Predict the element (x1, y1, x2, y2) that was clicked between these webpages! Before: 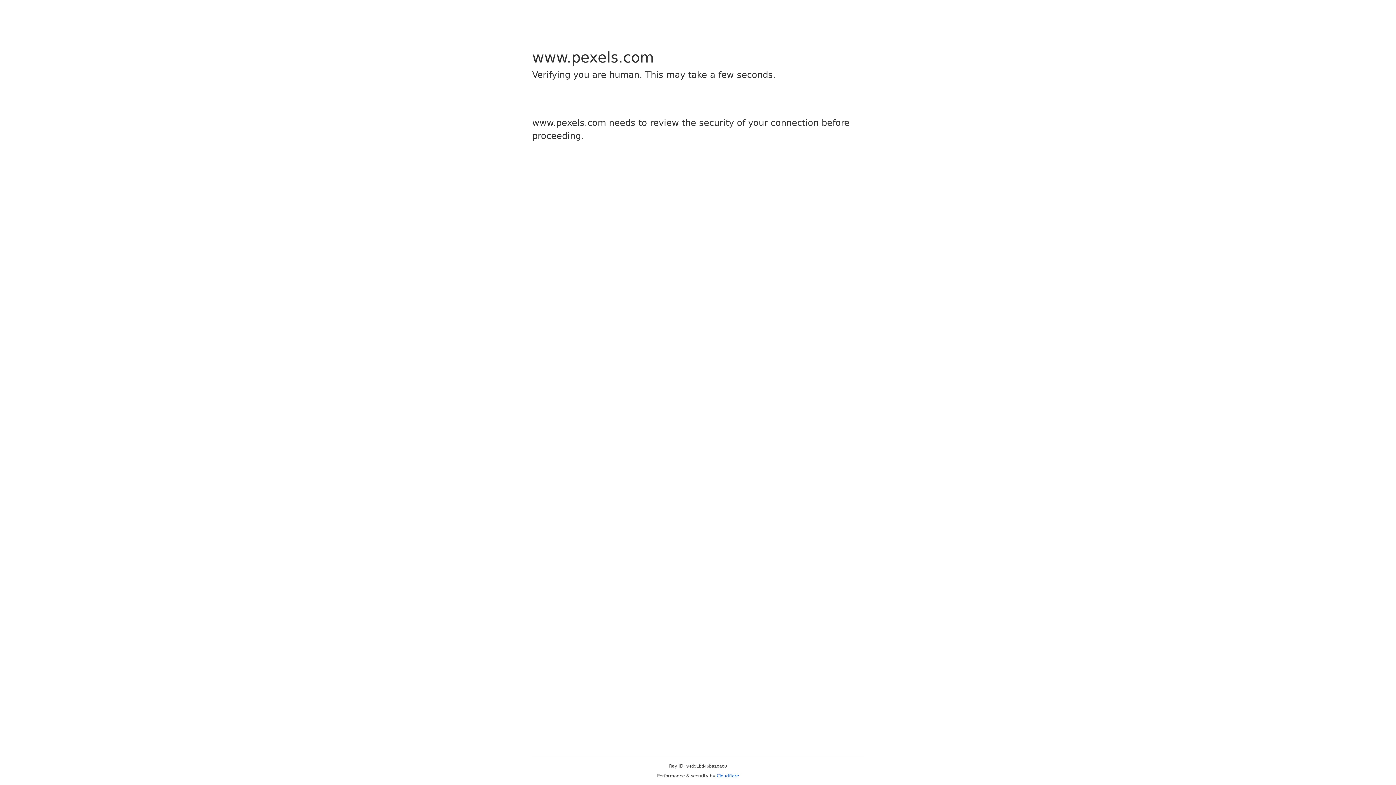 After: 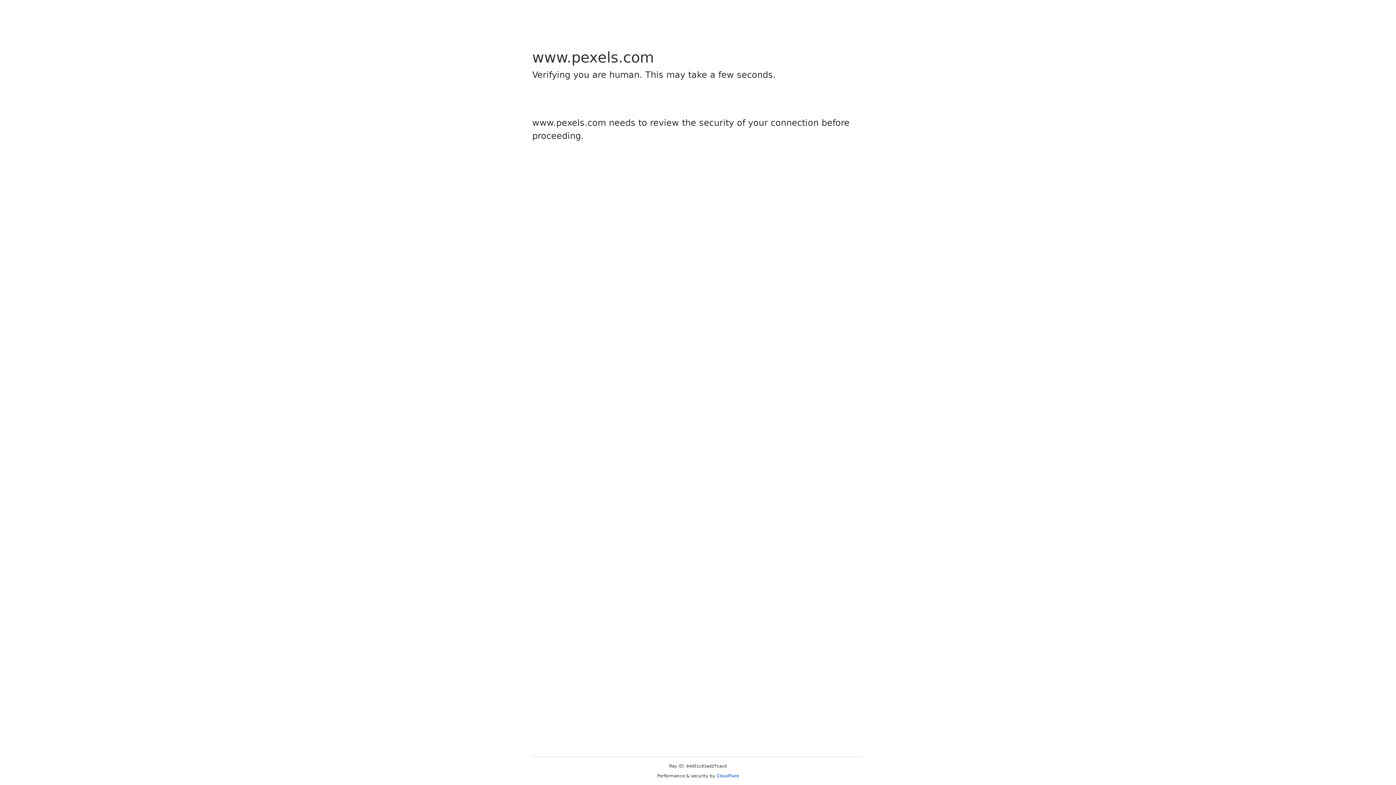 Action: bbox: (716, 773, 739, 778) label: Cloudflare